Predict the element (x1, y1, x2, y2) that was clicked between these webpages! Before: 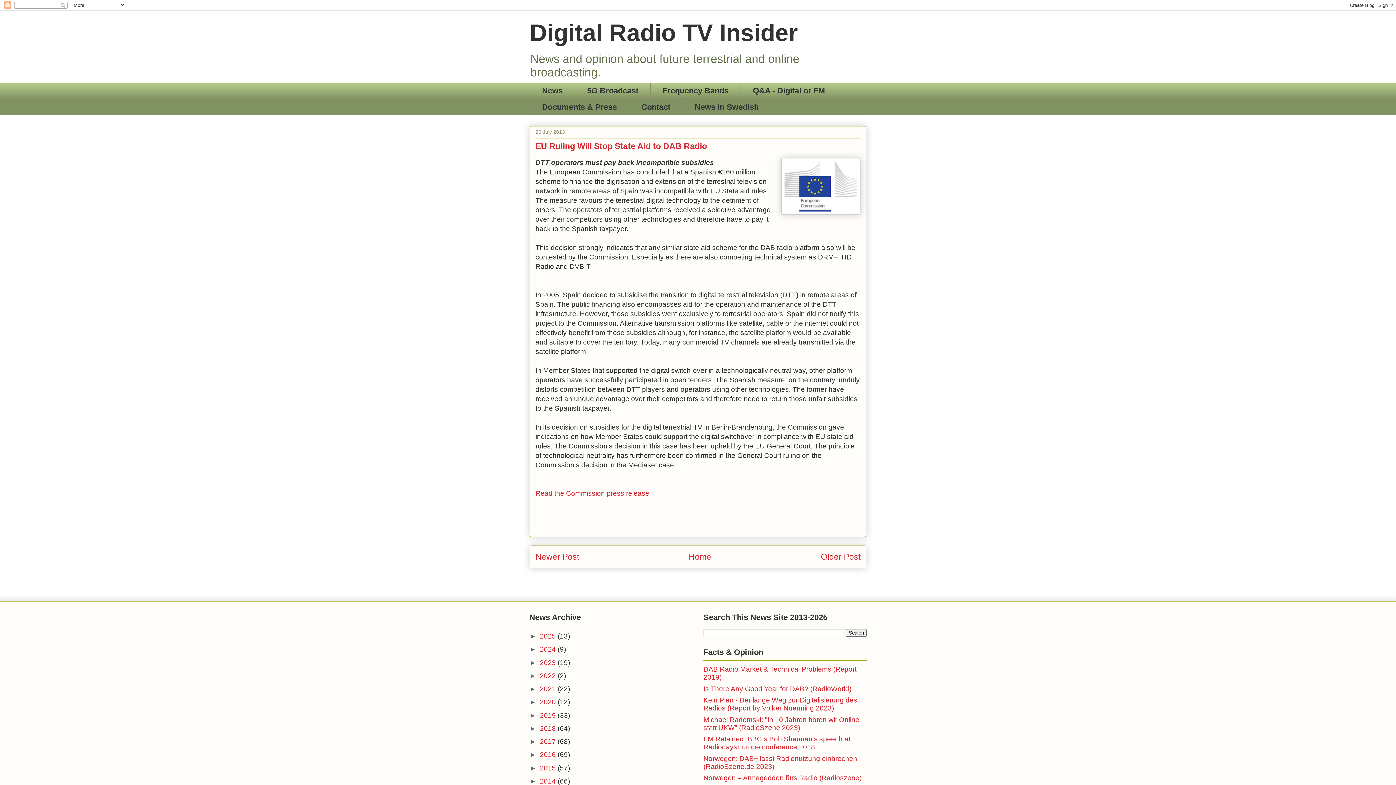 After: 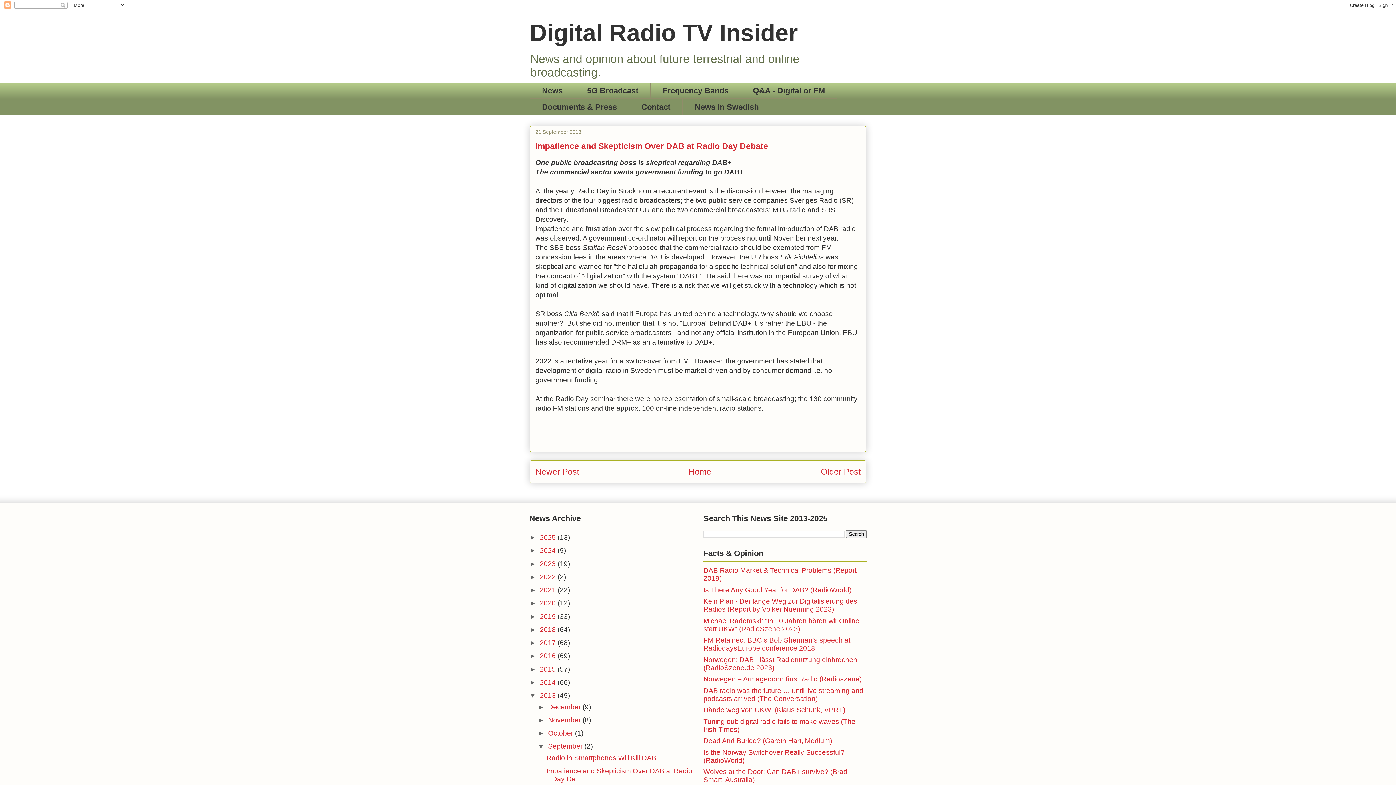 Action: bbox: (535, 552, 579, 561) label: Newer Post